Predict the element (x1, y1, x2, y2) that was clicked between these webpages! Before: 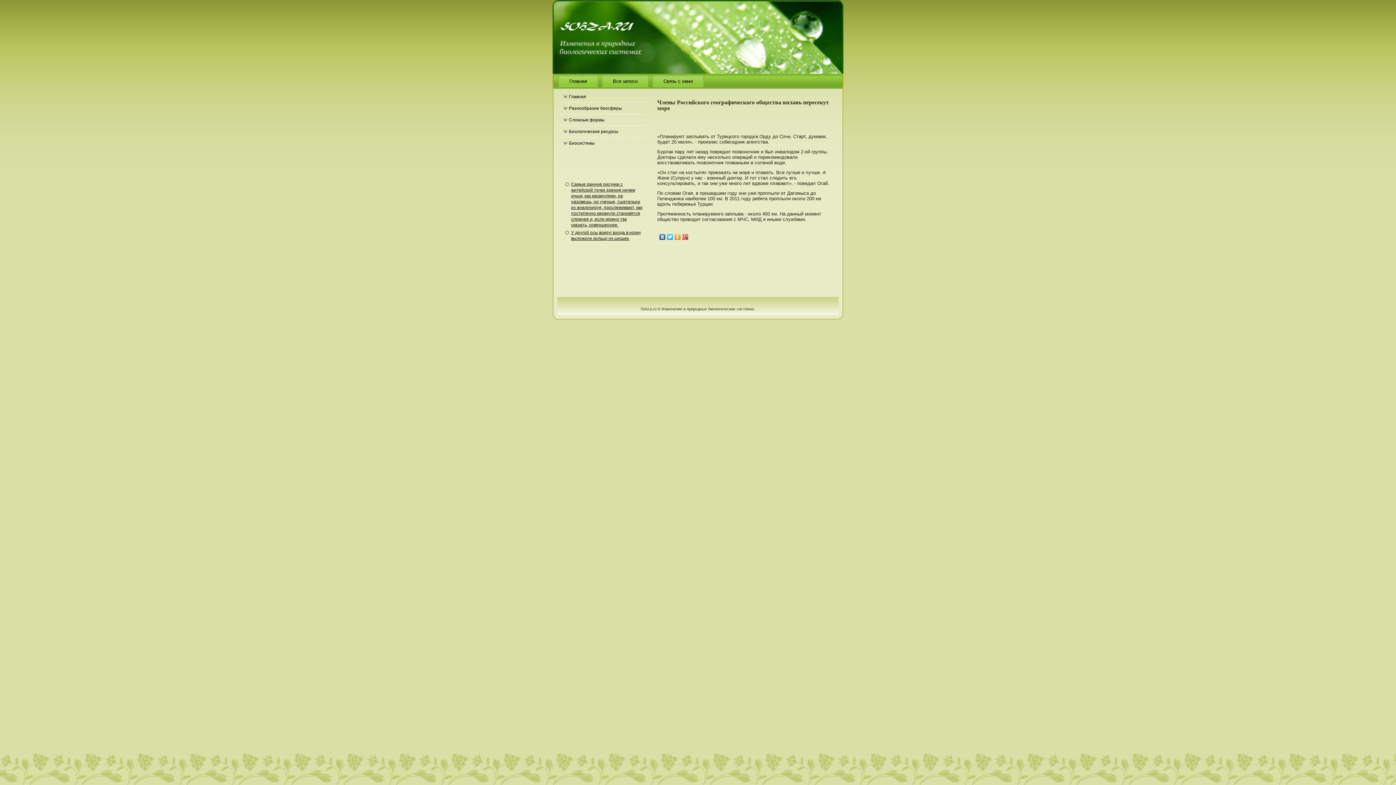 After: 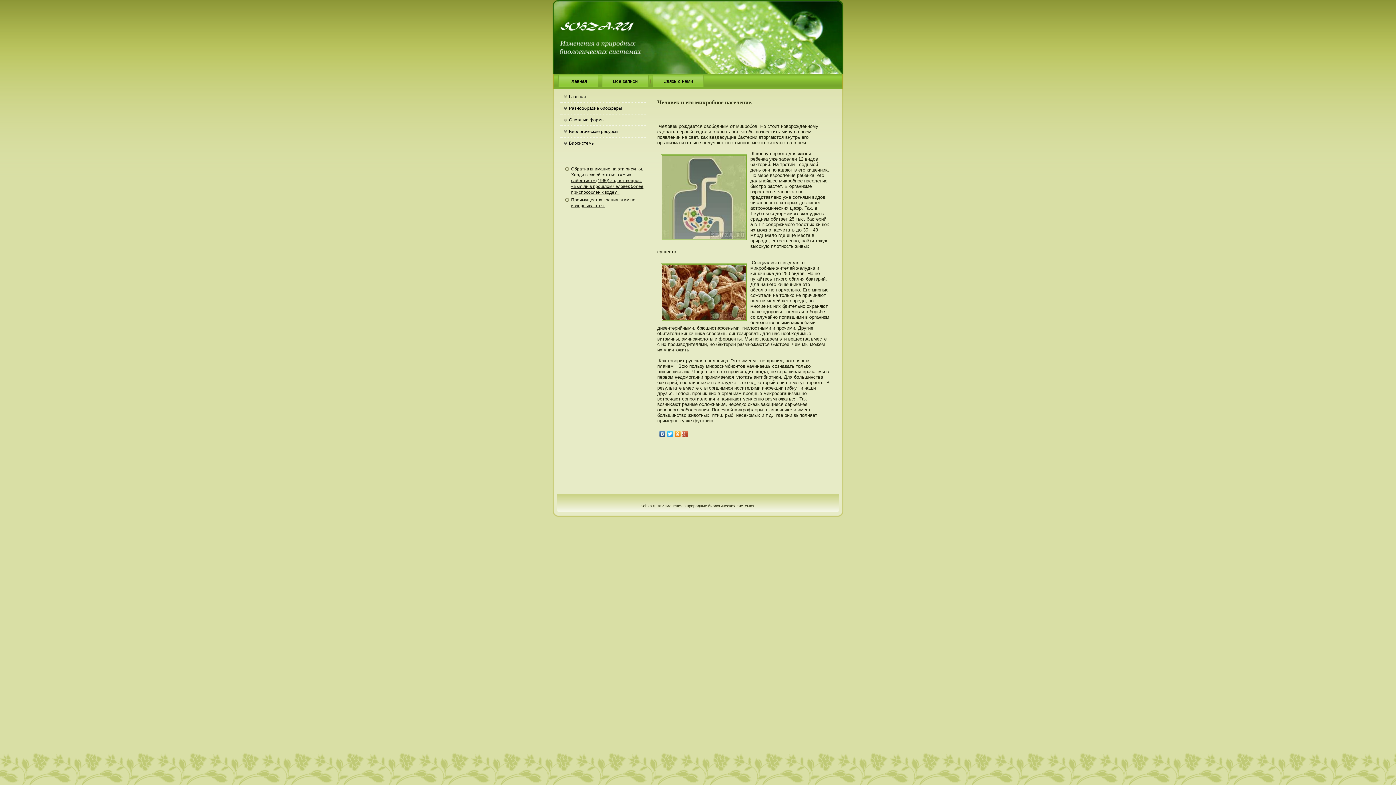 Action: bbox: (560, 126, 645, 137) label: Биологические ресурсы